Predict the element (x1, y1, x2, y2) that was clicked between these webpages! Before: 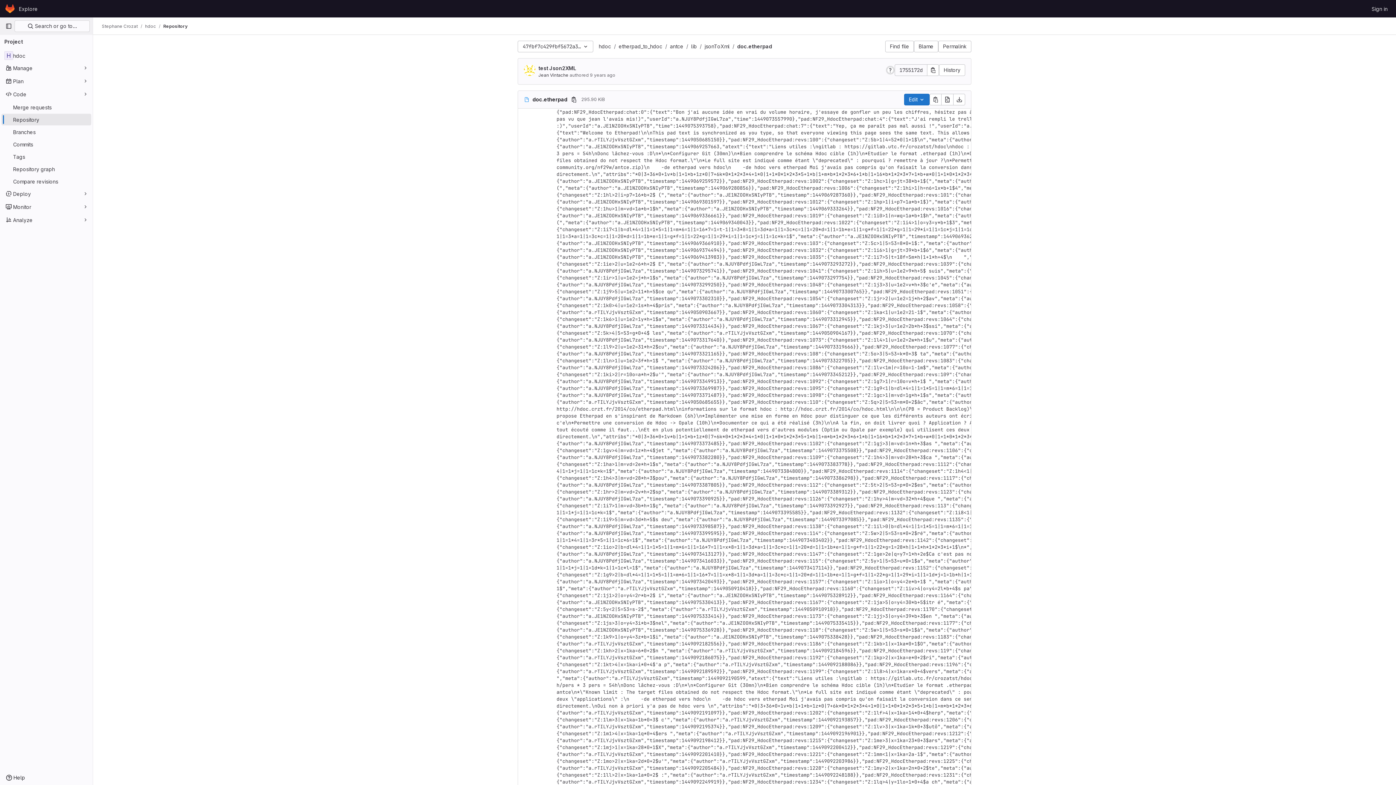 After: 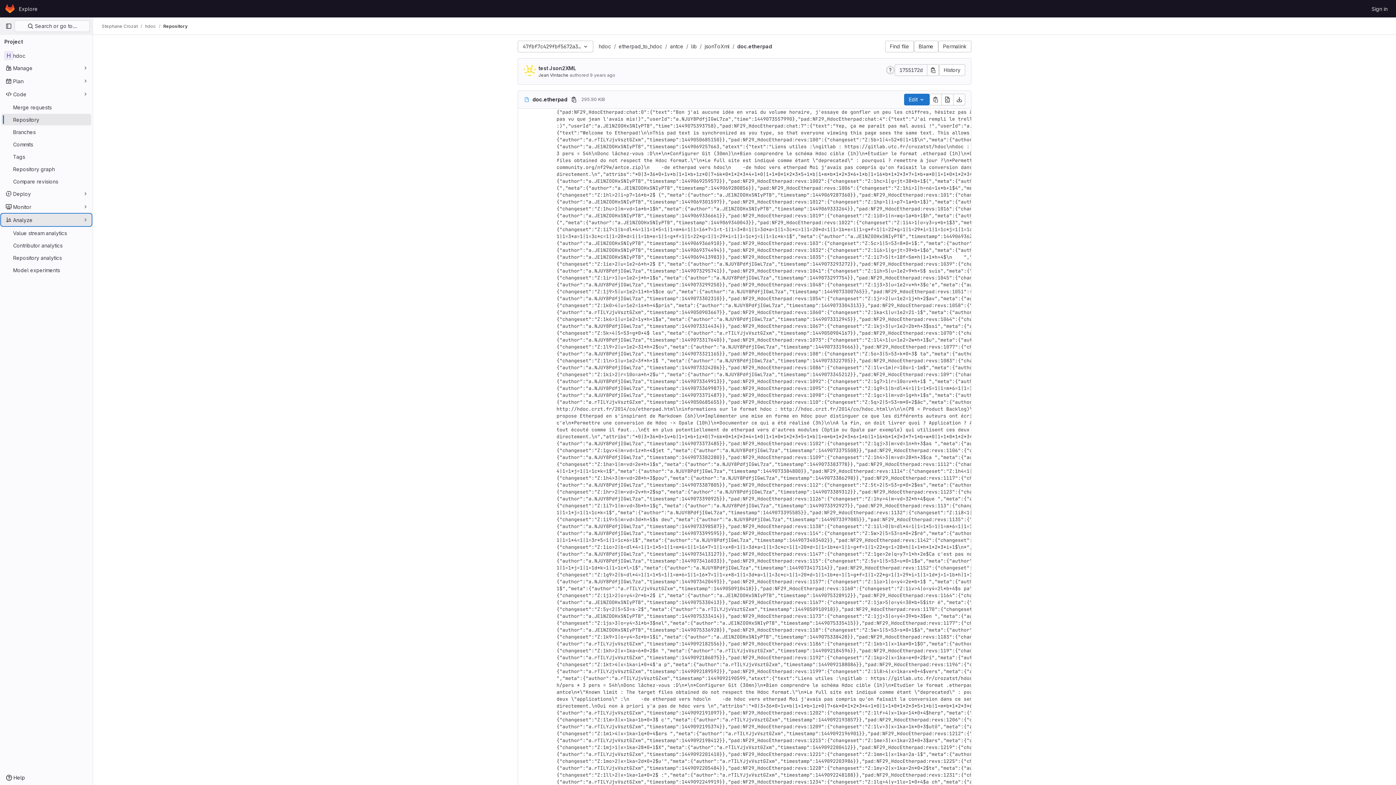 Action: bbox: (1, 214, 91, 225) label: Analyze